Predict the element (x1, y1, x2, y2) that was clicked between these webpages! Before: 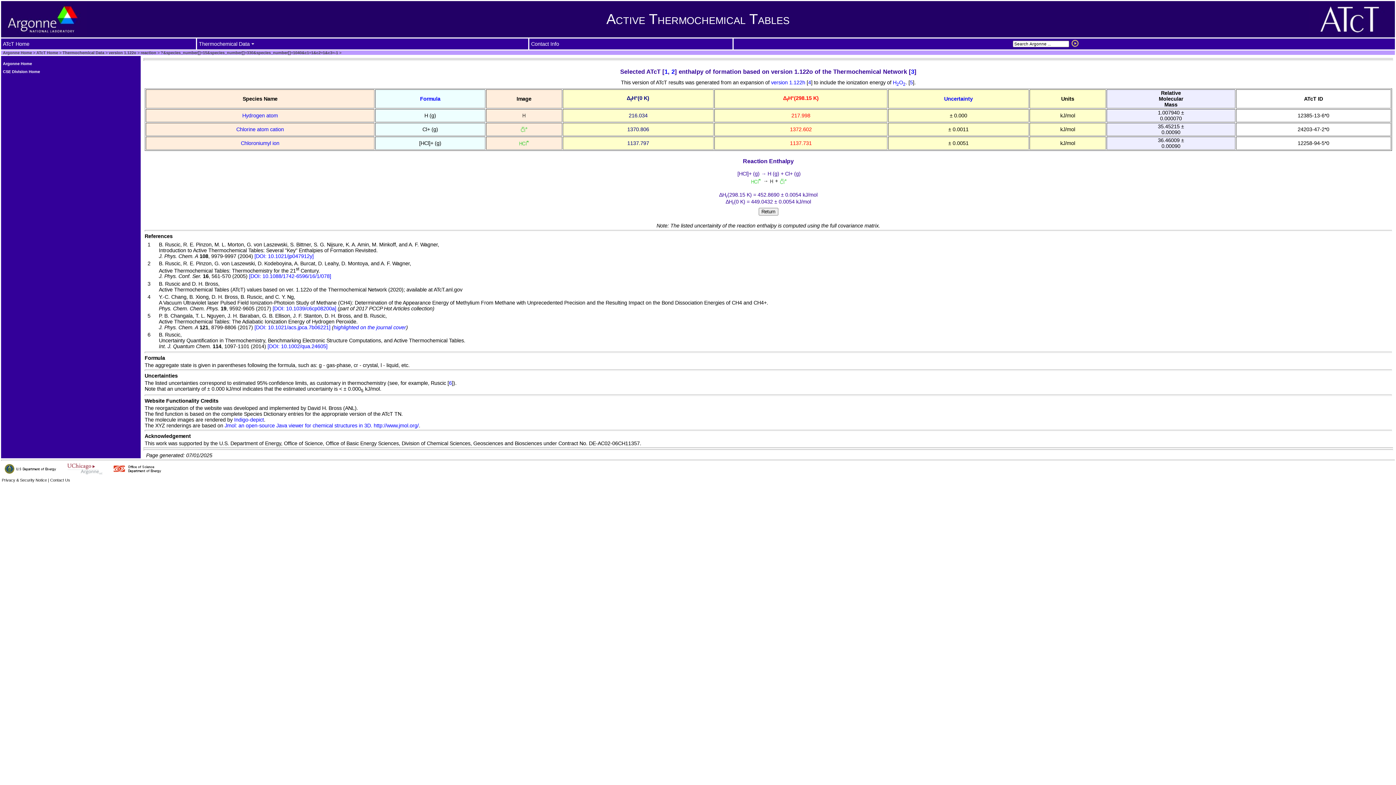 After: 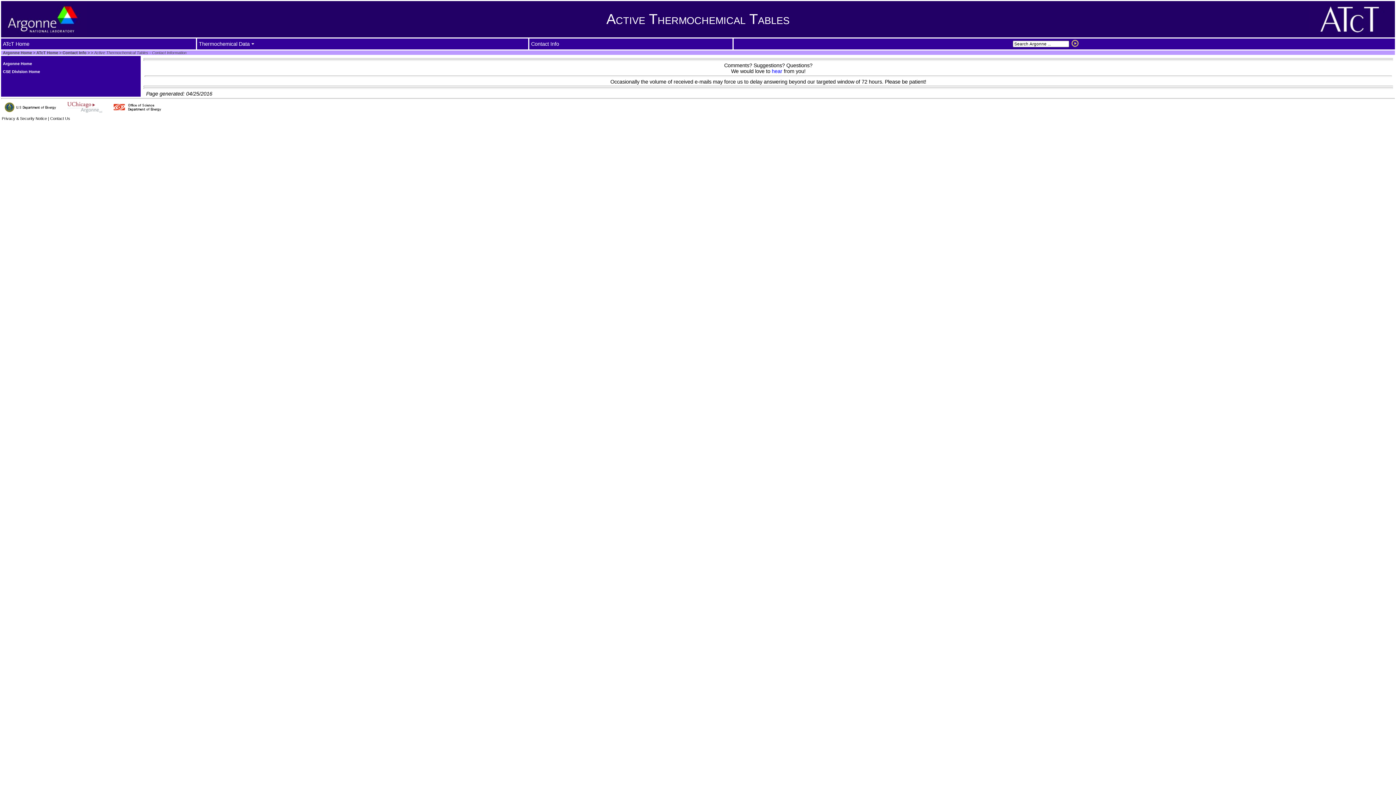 Action: label: Contact Us bbox: (50, 478, 70, 482)